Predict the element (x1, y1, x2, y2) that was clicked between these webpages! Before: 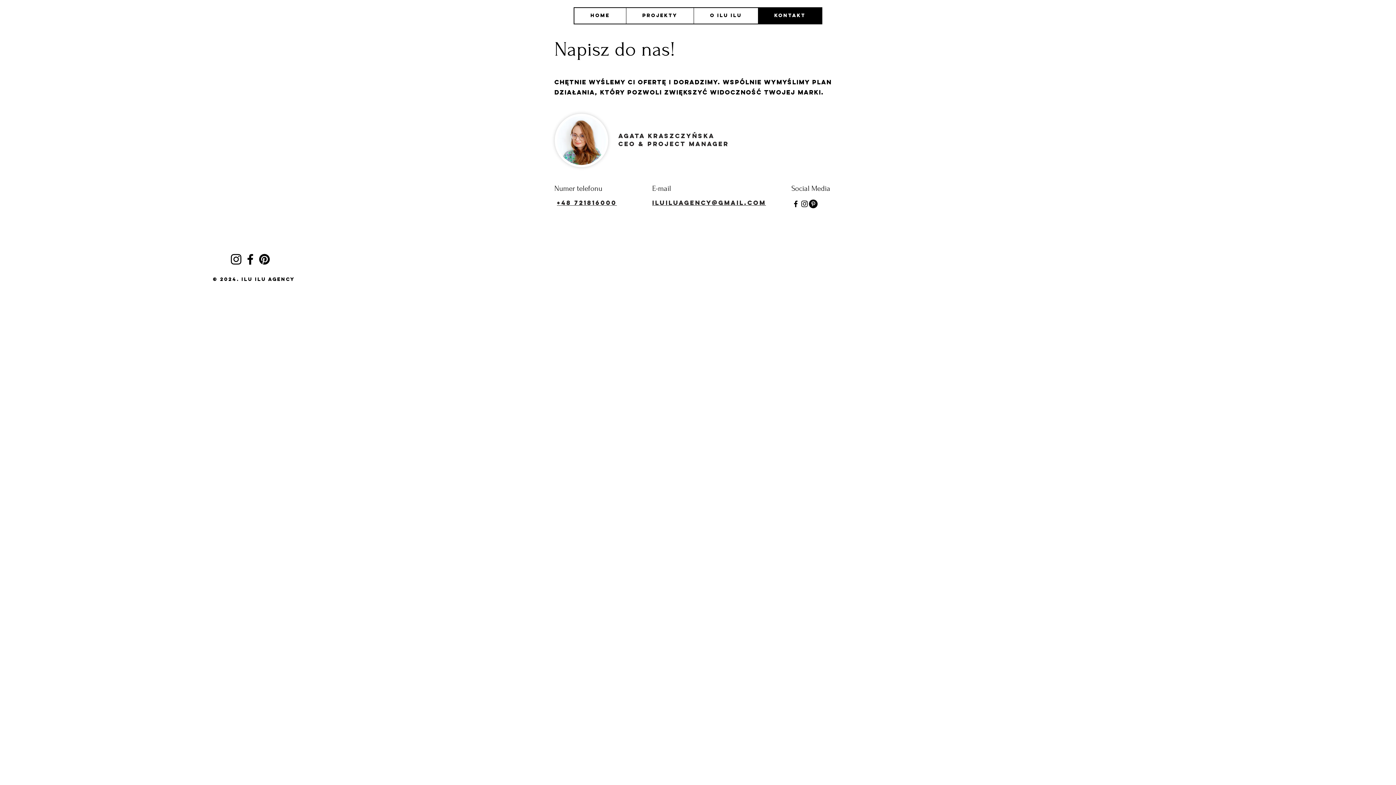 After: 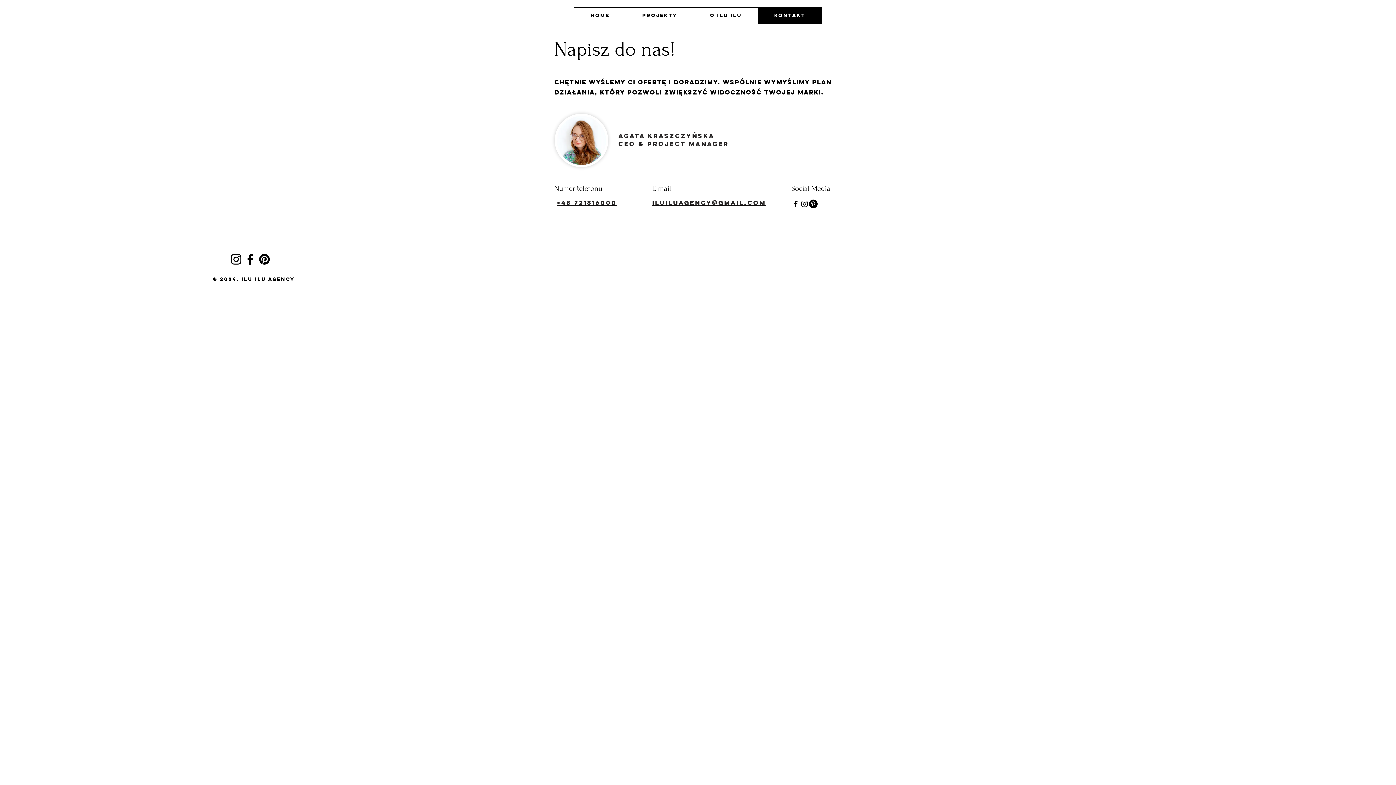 Action: label: Pinterest bbox: (809, 199, 817, 208)